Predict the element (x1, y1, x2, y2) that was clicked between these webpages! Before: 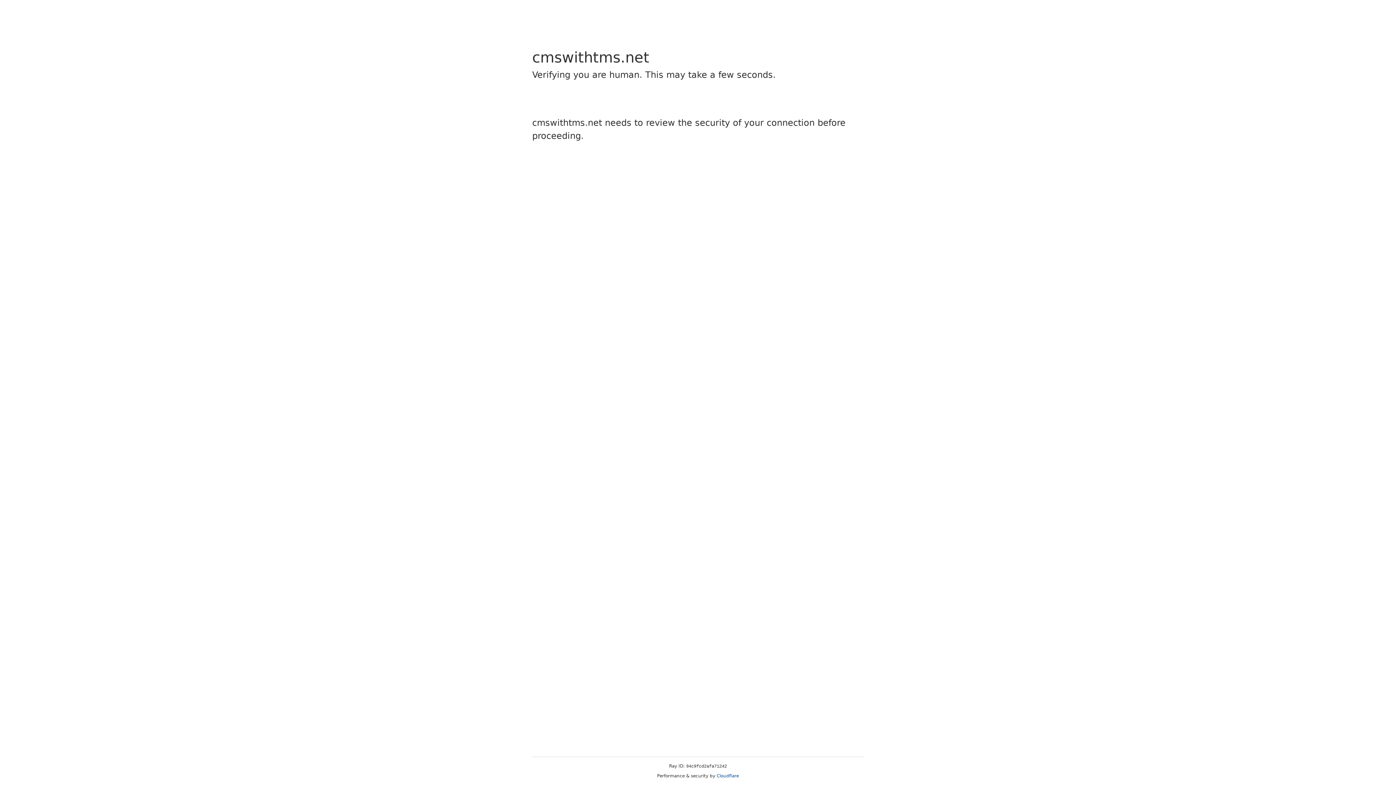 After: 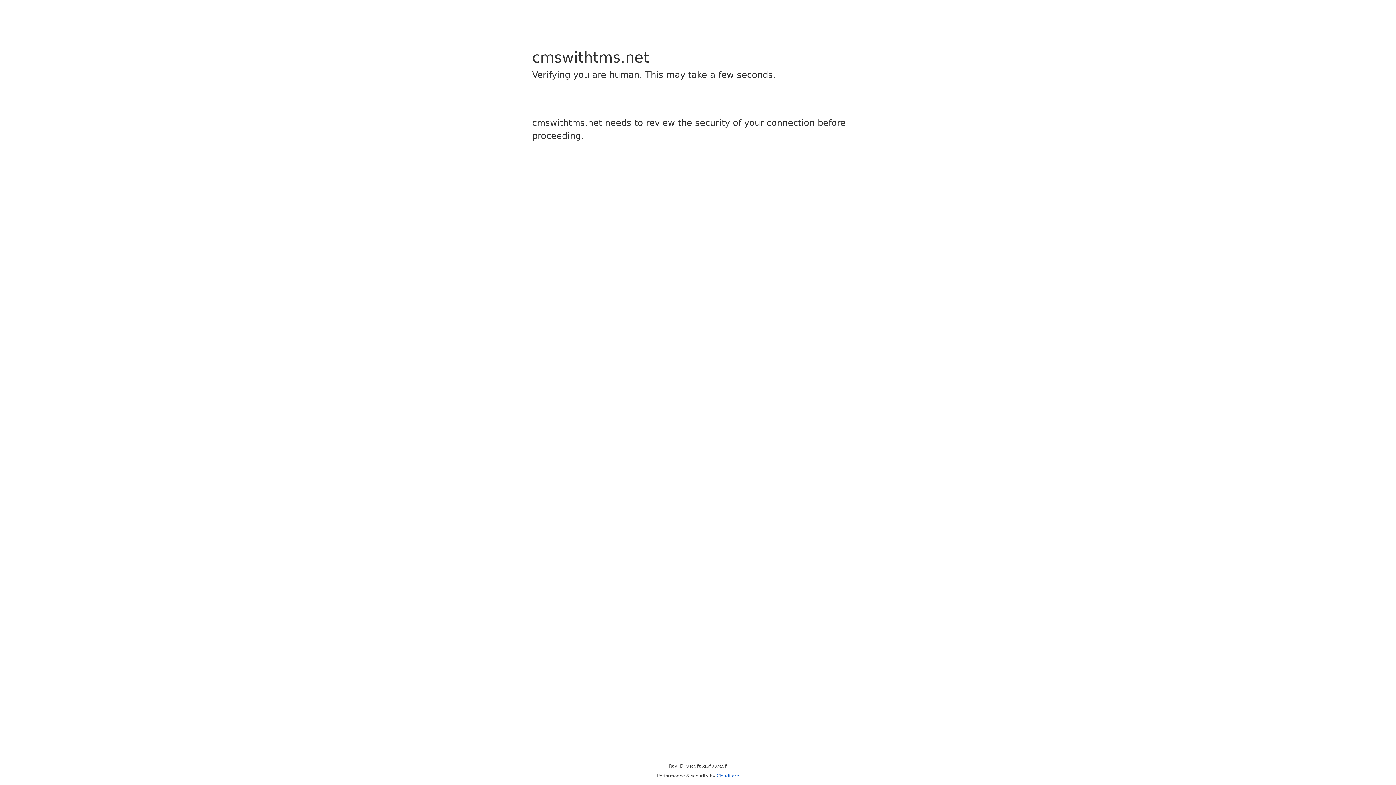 Action: bbox: (716, 773, 739, 778) label: Cloudflare